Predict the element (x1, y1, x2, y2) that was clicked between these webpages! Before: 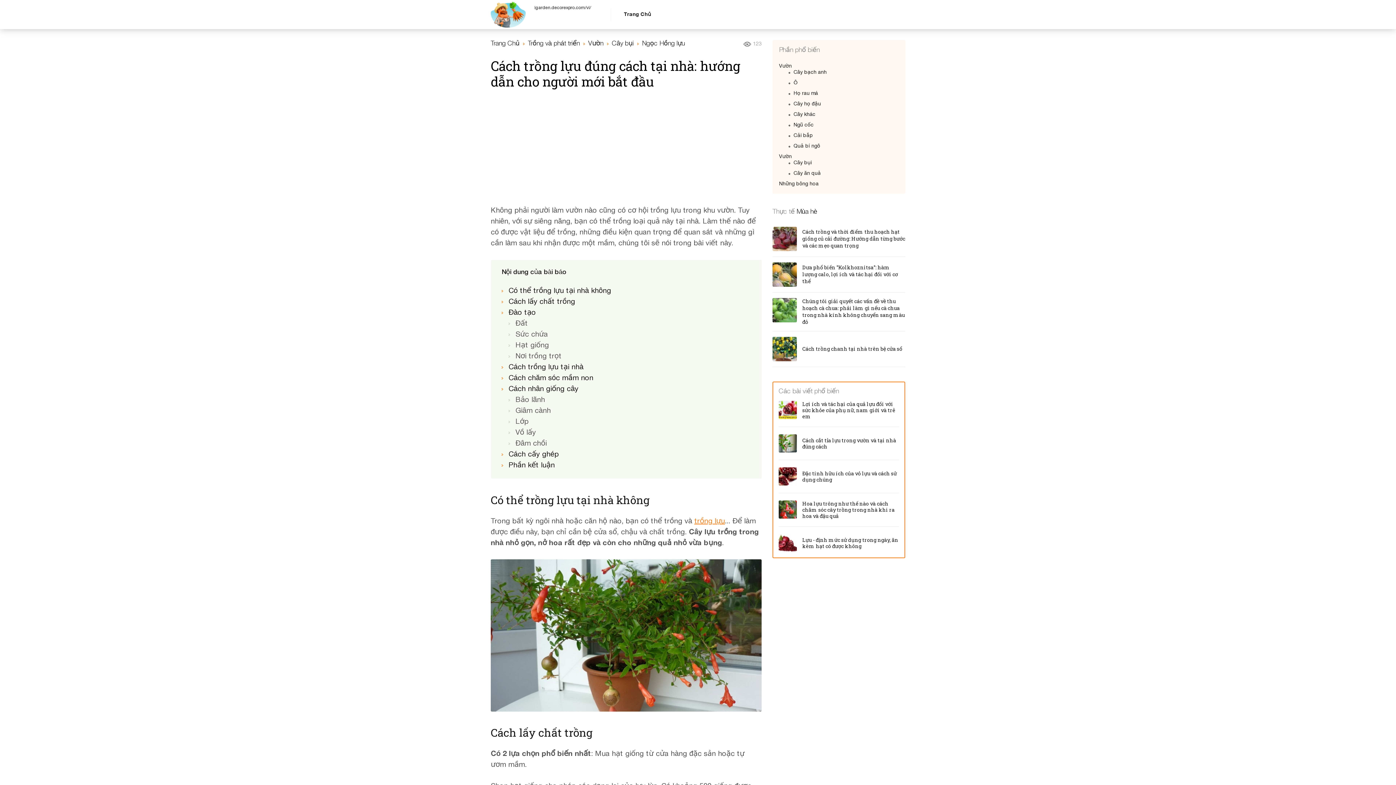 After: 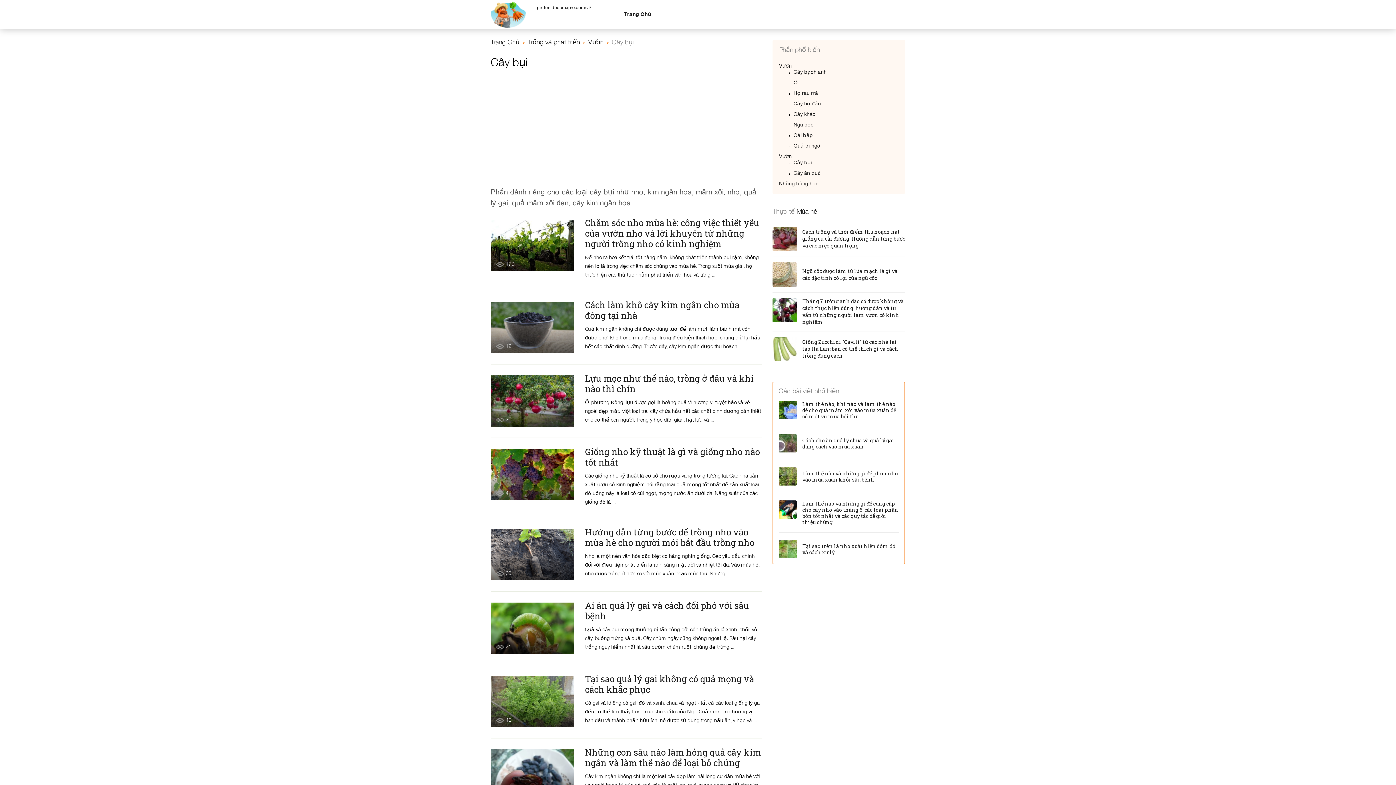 Action: label: Cây bụi bbox: (612, 40, 633, 46)